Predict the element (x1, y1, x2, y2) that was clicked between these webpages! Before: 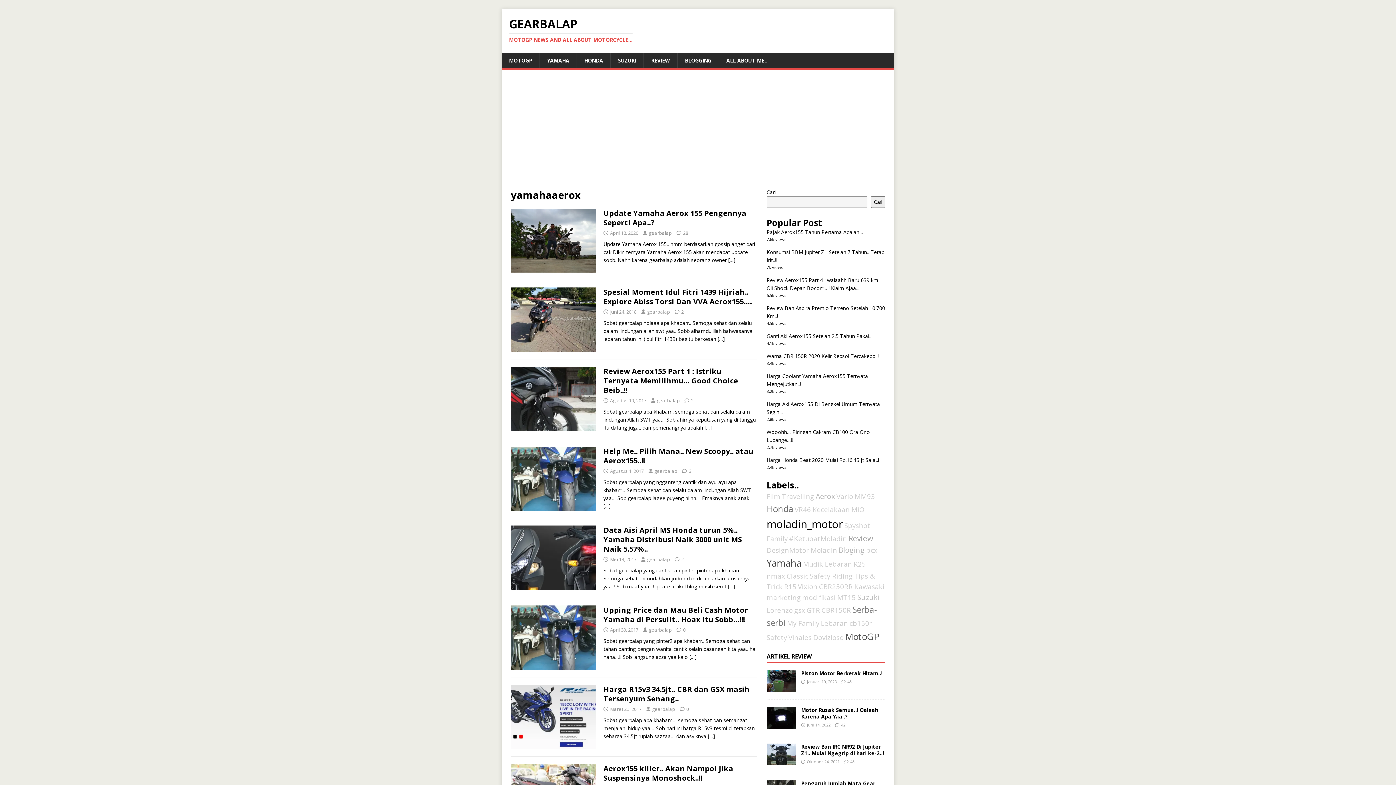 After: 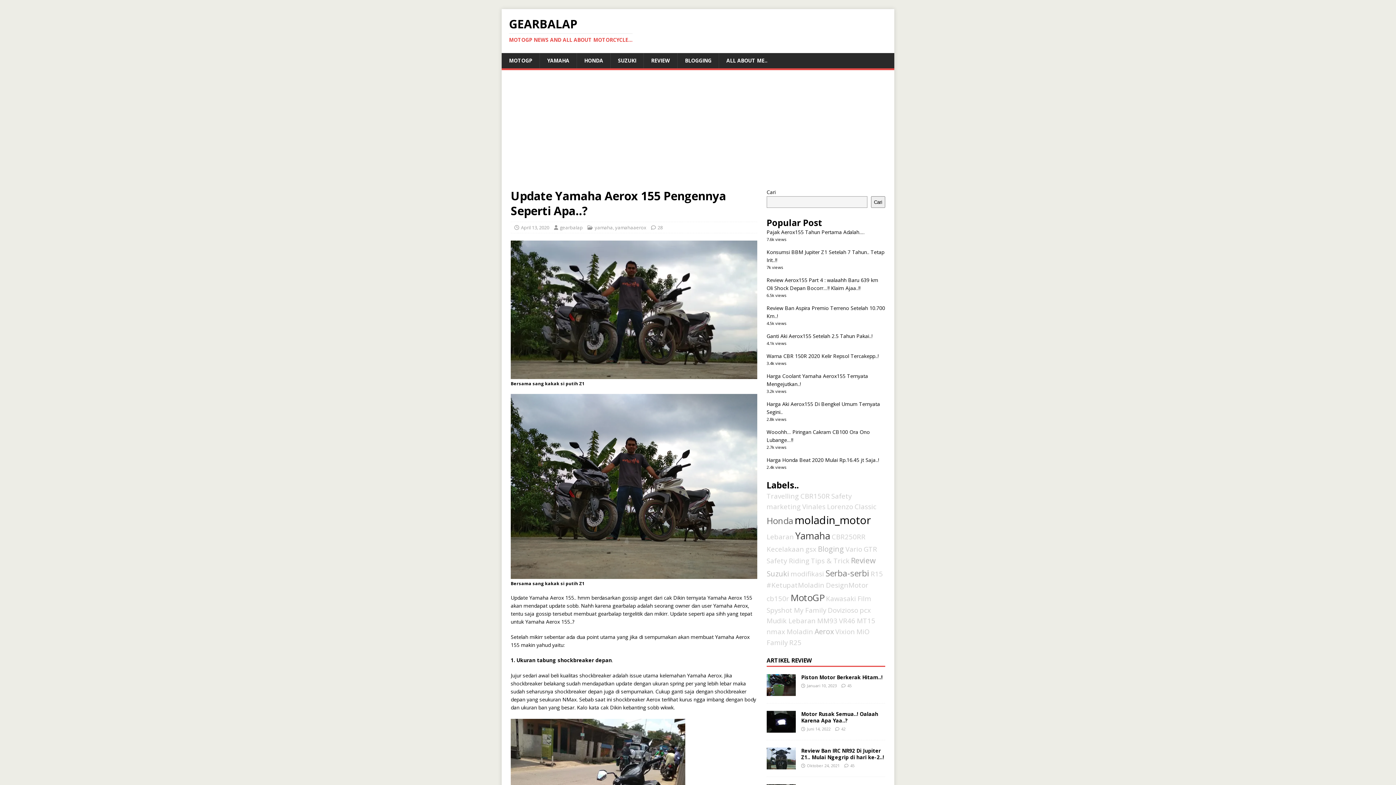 Action: bbox: (510, 265, 596, 272)